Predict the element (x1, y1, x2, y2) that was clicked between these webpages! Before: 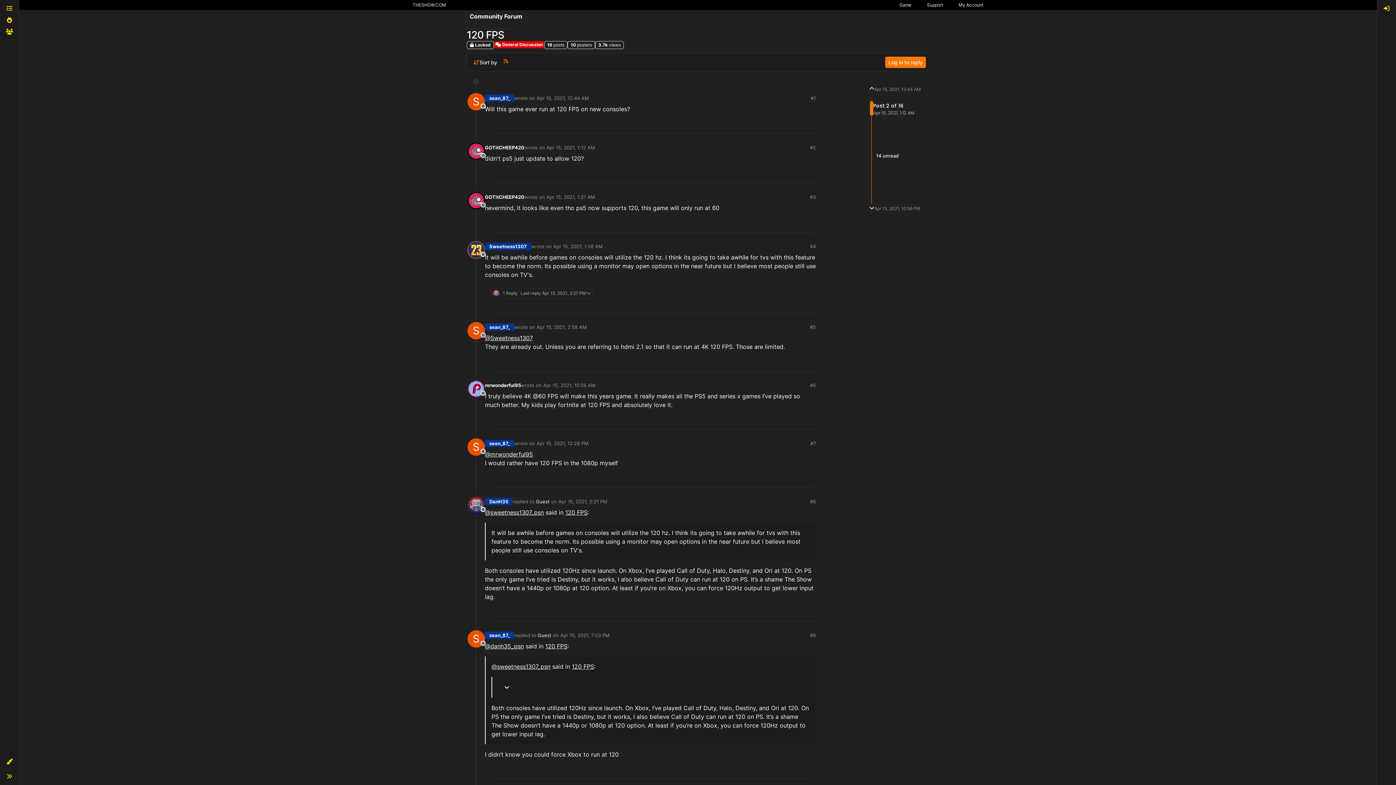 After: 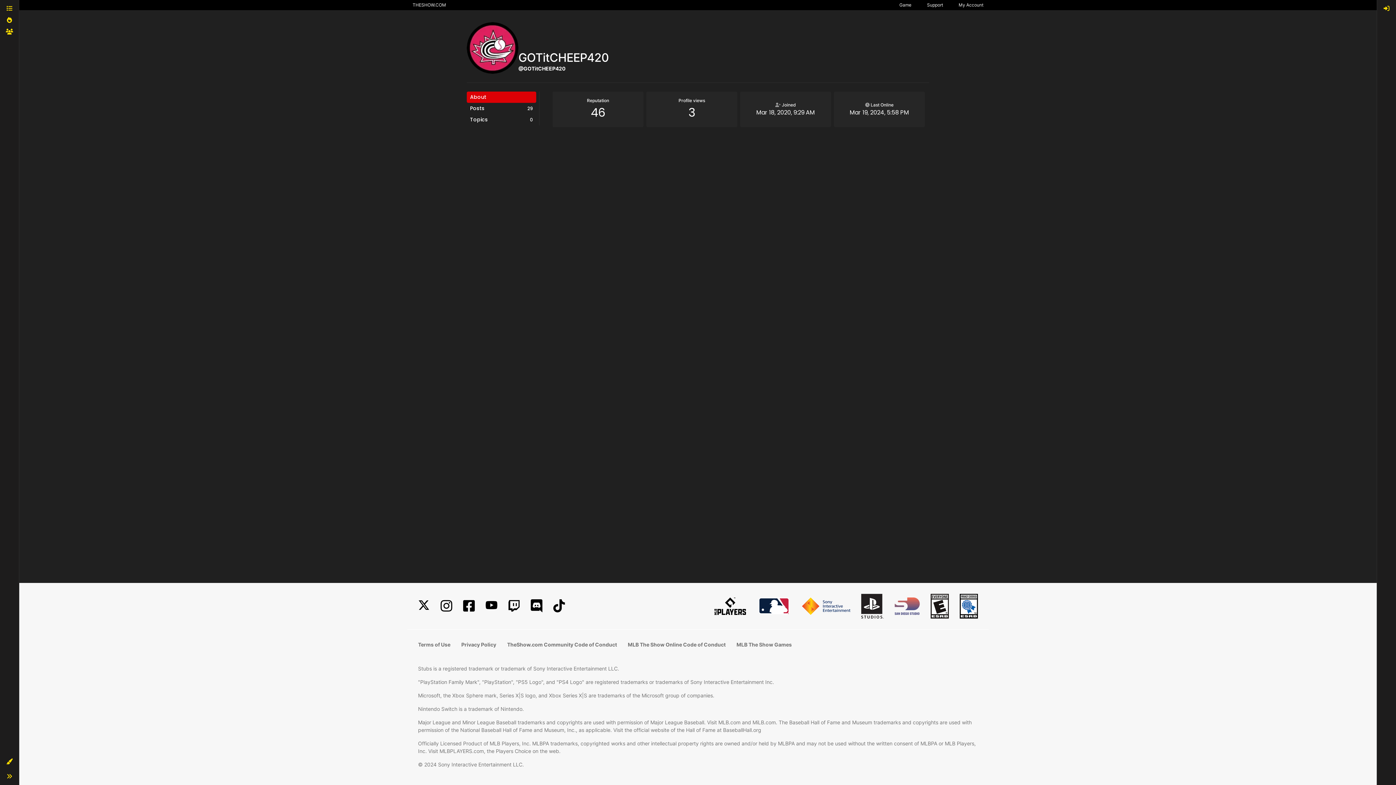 Action: label: GOTitCHEEP420 bbox: (485, 144, 524, 150)